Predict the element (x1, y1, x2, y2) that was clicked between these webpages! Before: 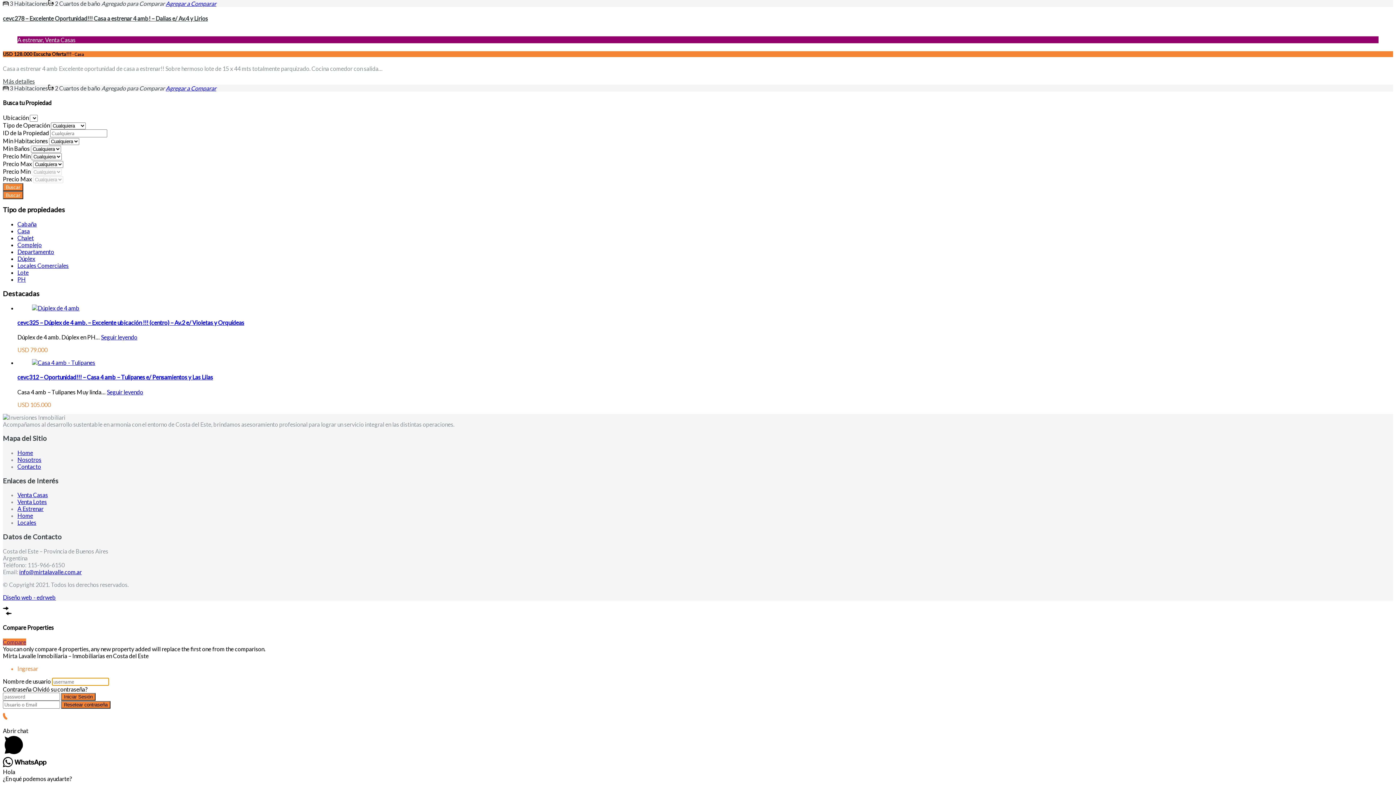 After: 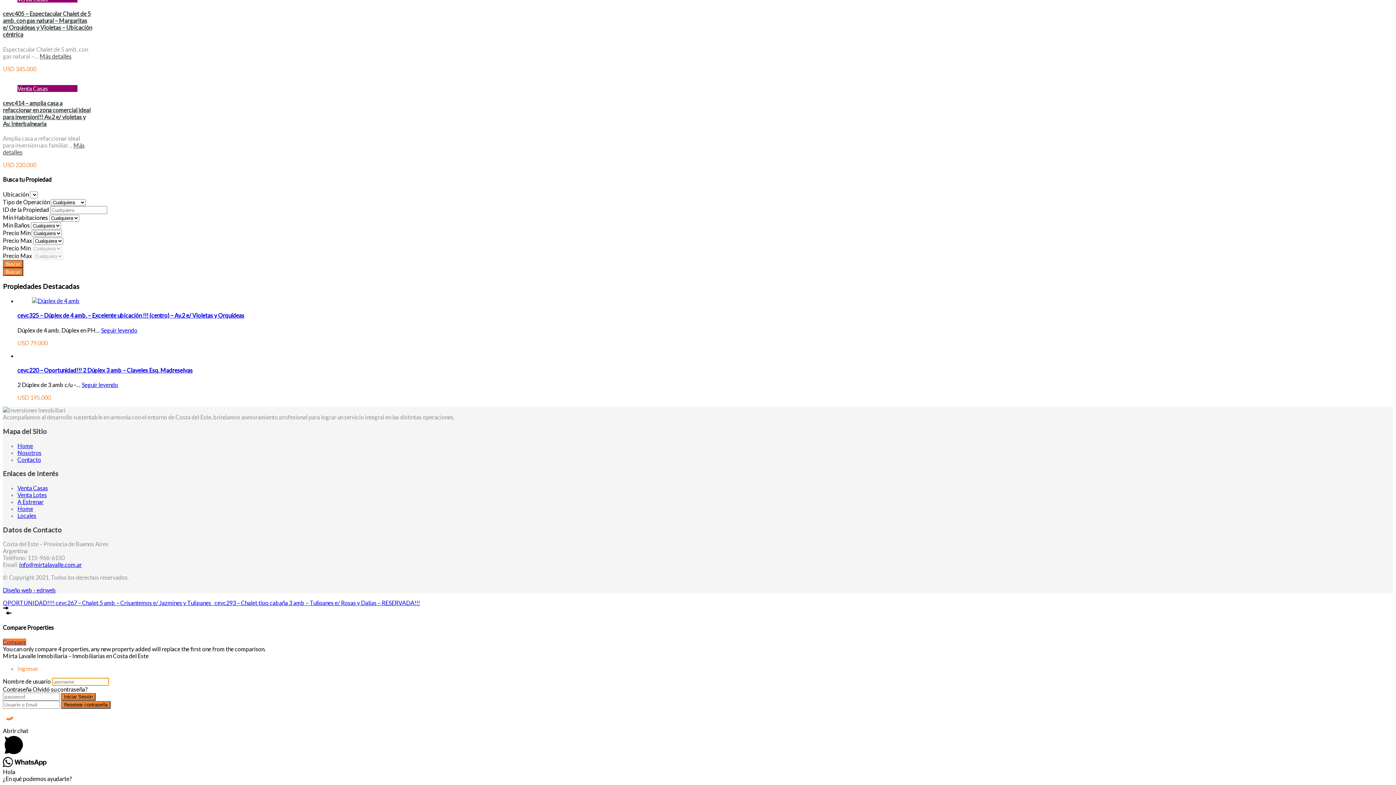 Action: label: Agregar a Comparar bbox: (165, 84, 216, 91)